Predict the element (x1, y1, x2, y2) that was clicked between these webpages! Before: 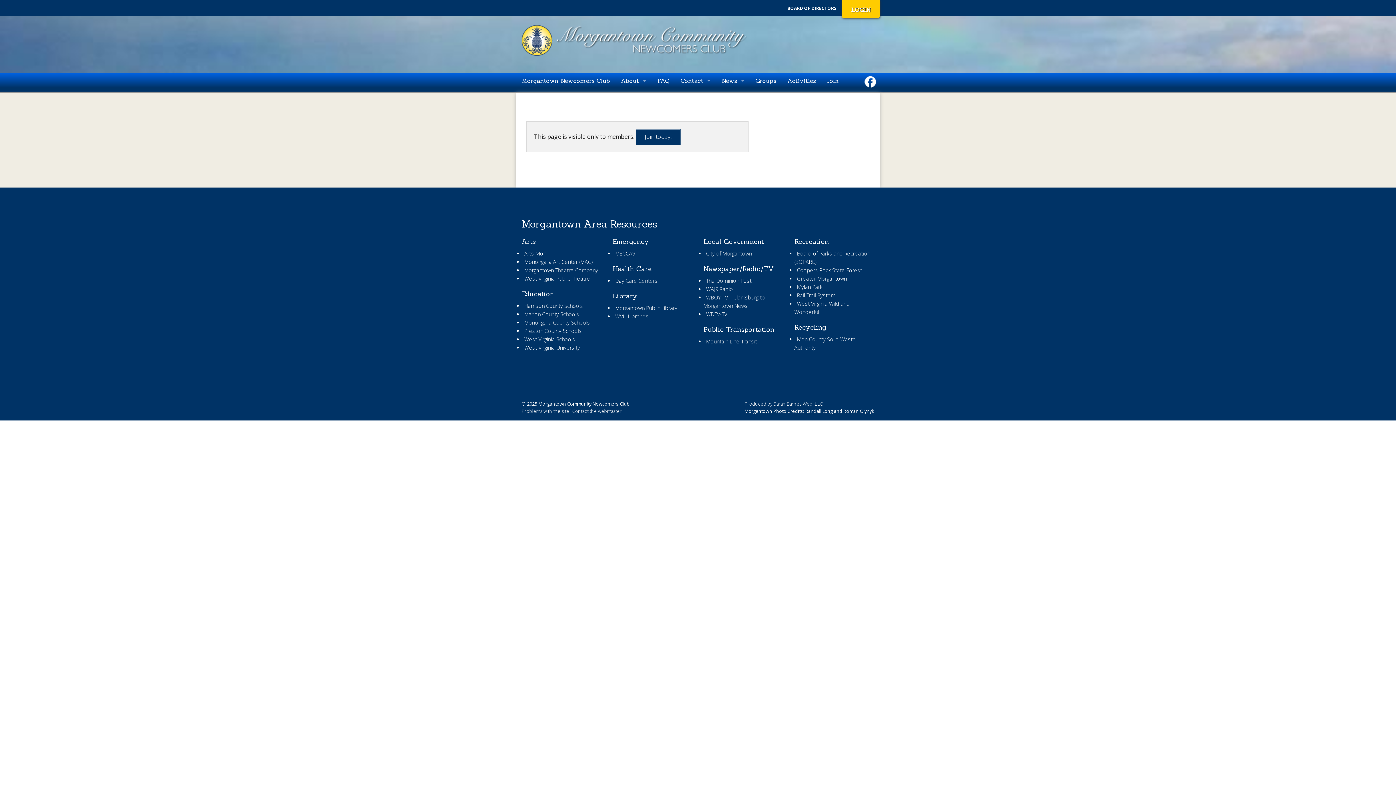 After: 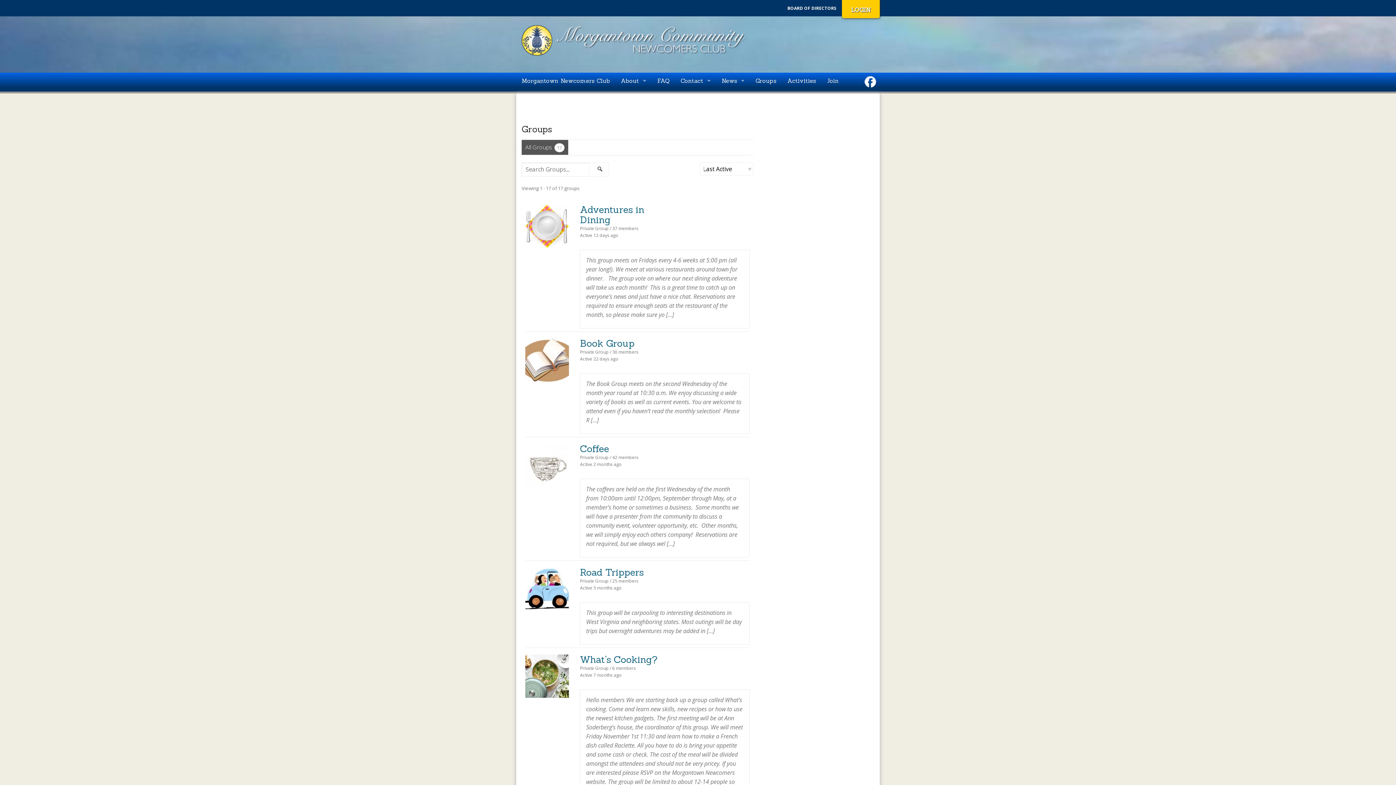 Action: label: Groups bbox: (750, 72, 782, 89)